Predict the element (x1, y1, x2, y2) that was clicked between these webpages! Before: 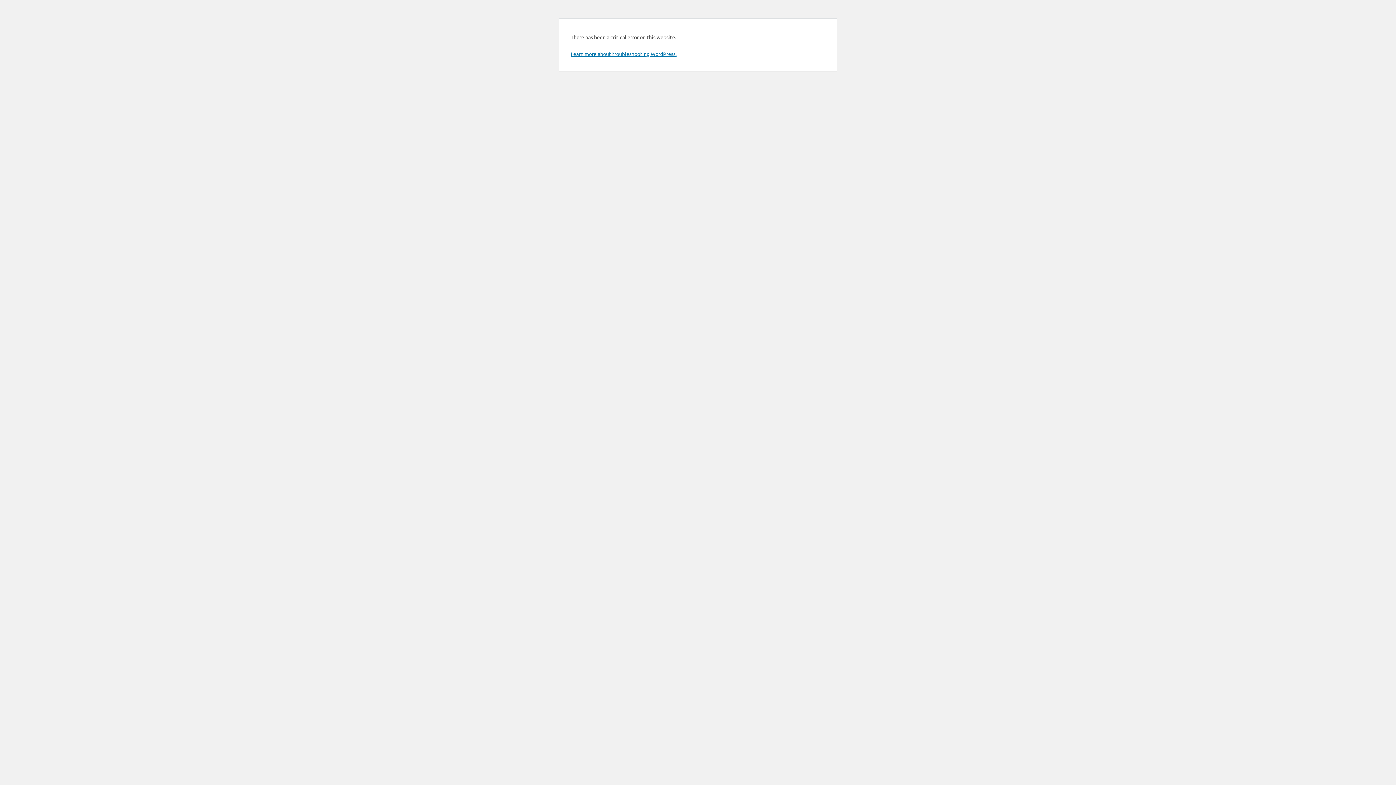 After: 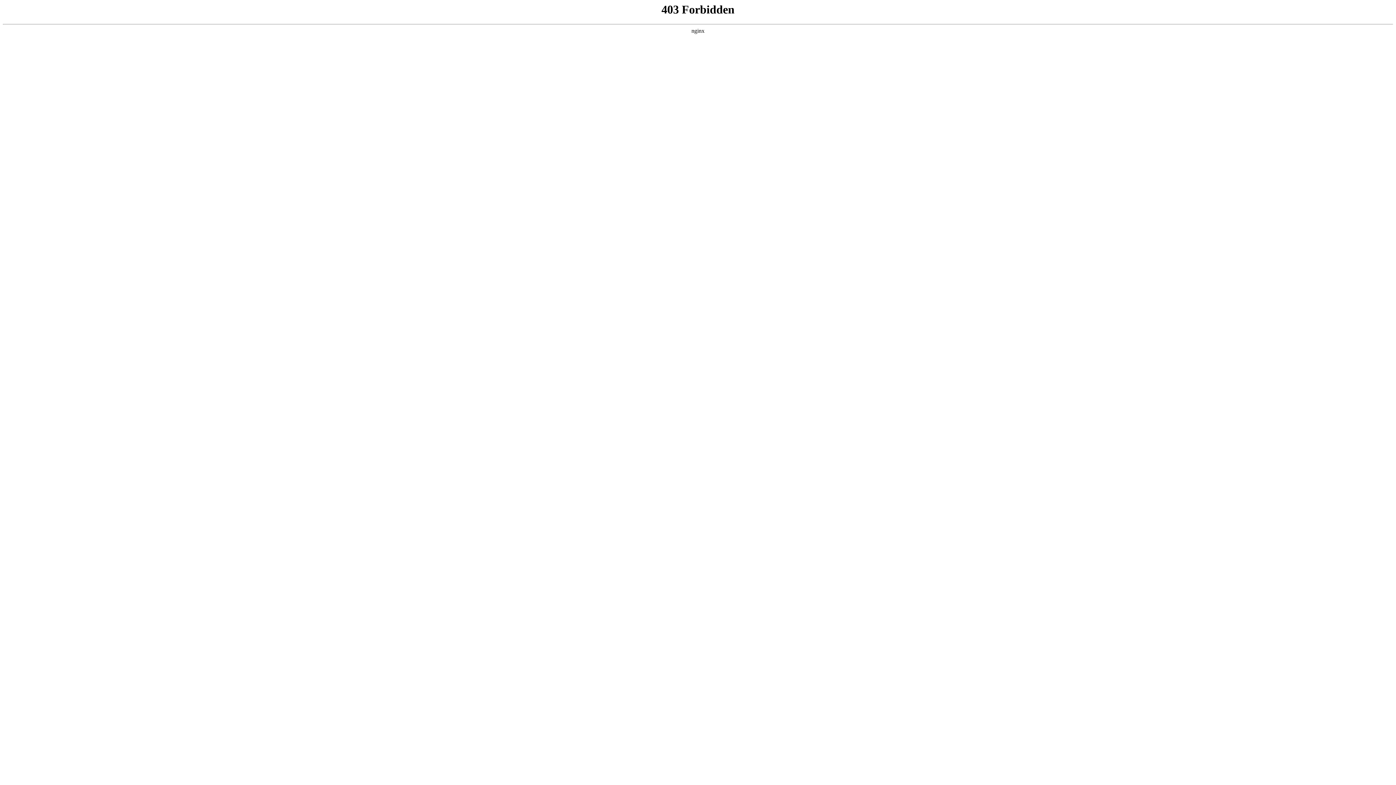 Action: bbox: (570, 50, 676, 57) label: Learn more about troubleshooting WordPress.